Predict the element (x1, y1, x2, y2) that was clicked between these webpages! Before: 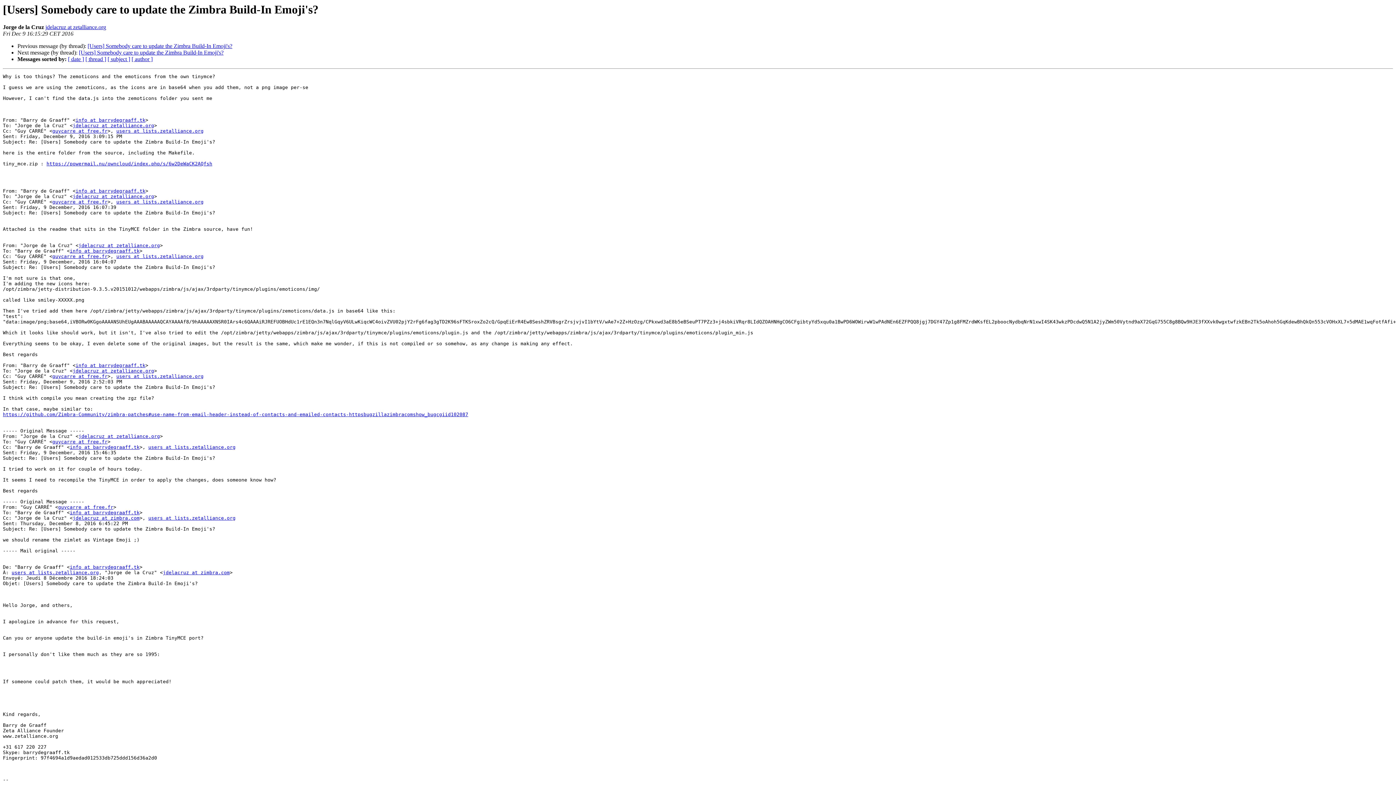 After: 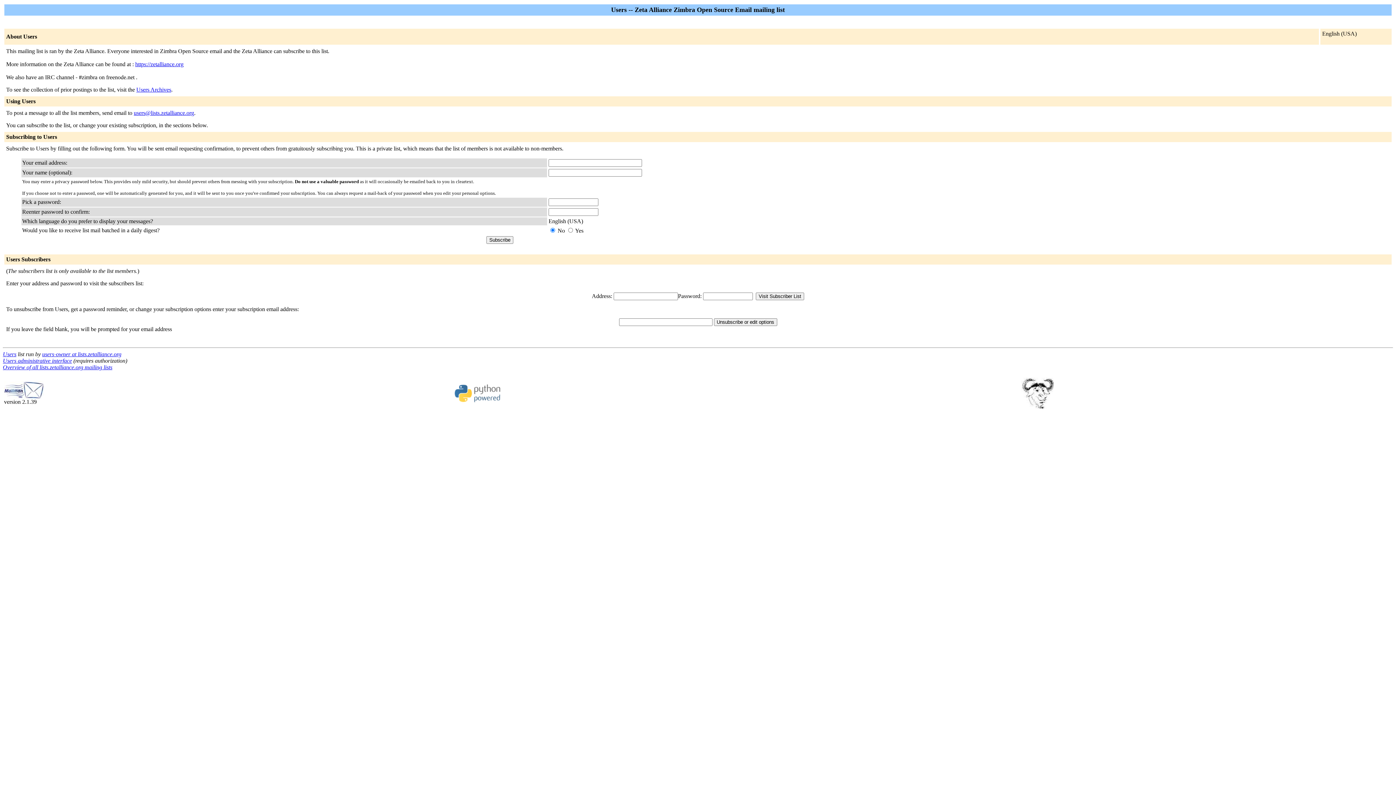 Action: bbox: (58, 504, 113, 510) label: guycarre at free.fr